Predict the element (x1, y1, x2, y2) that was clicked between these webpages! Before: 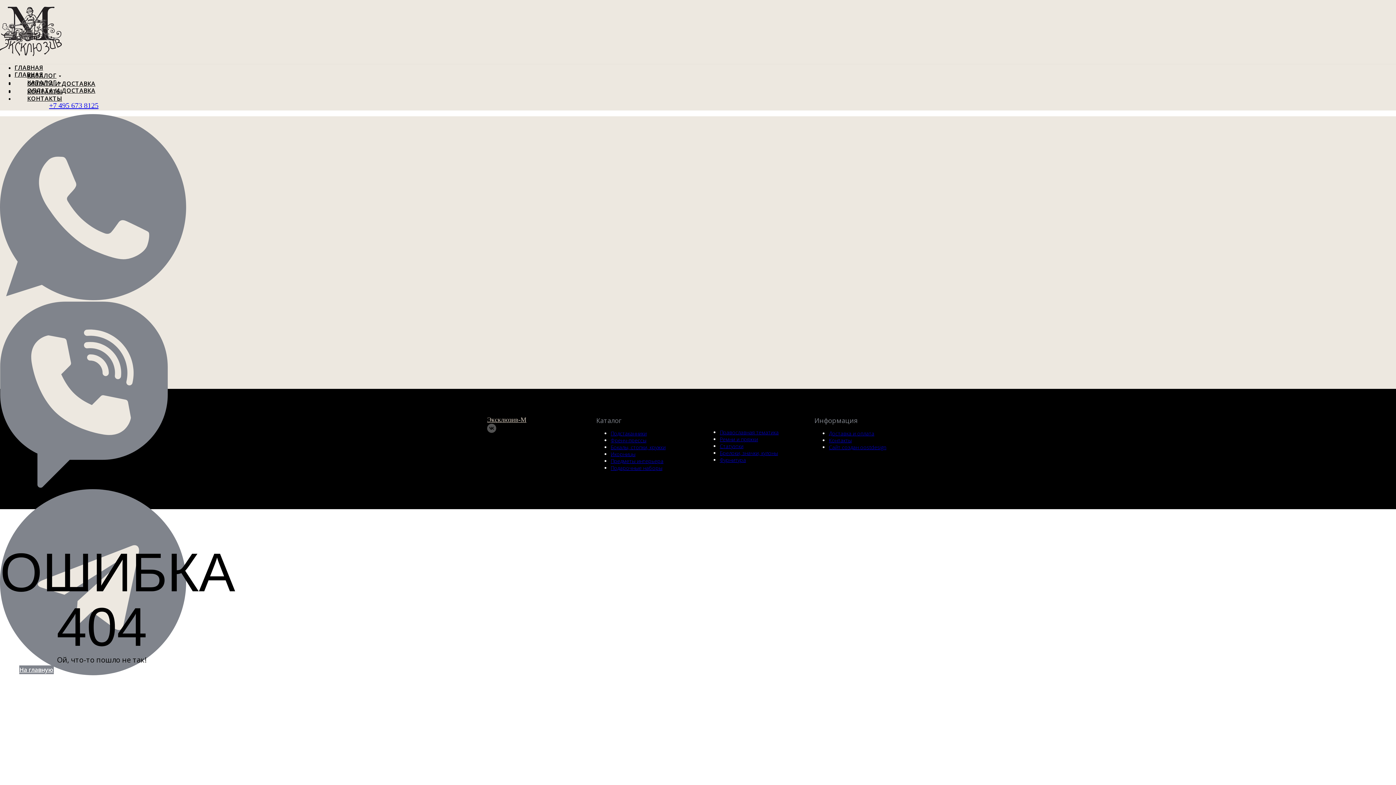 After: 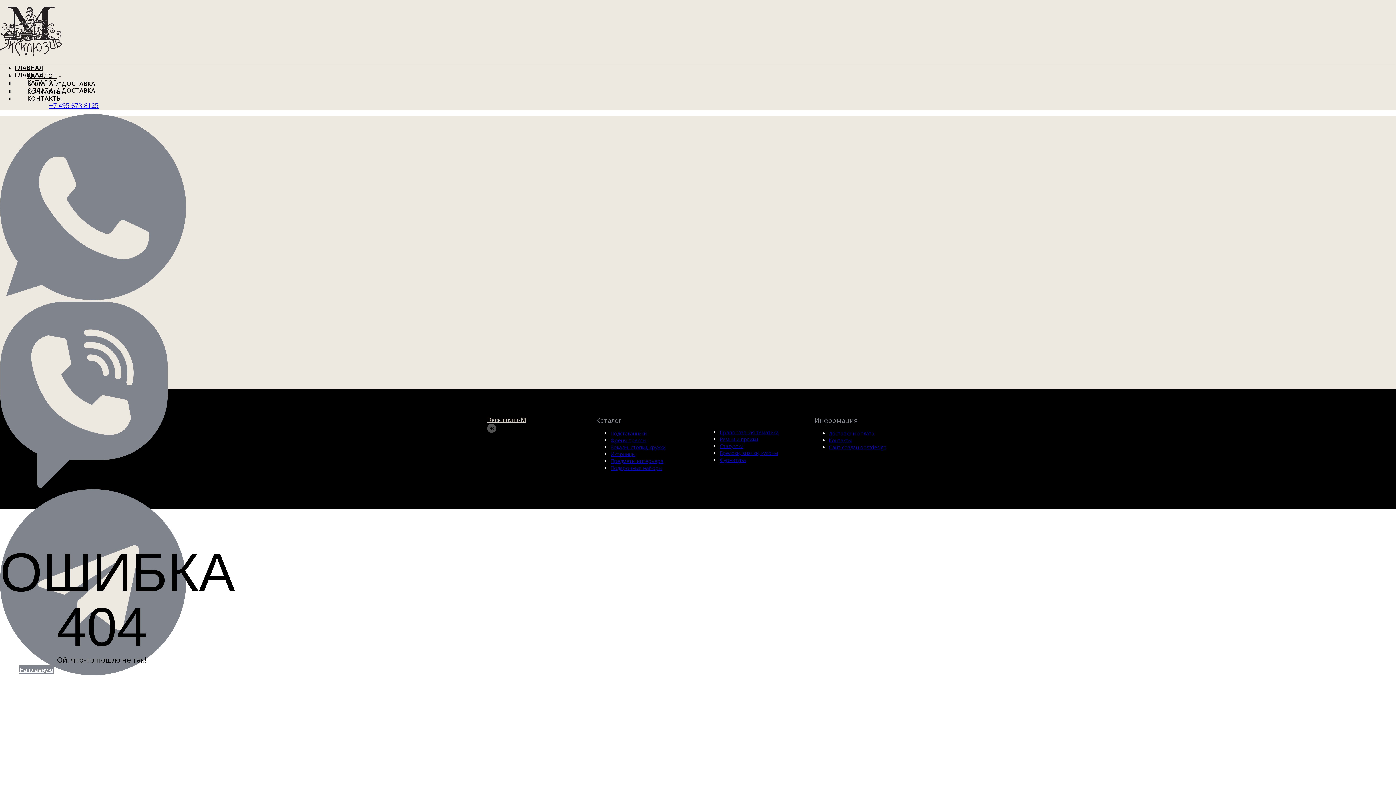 Action: bbox: (487, 428, 496, 434)